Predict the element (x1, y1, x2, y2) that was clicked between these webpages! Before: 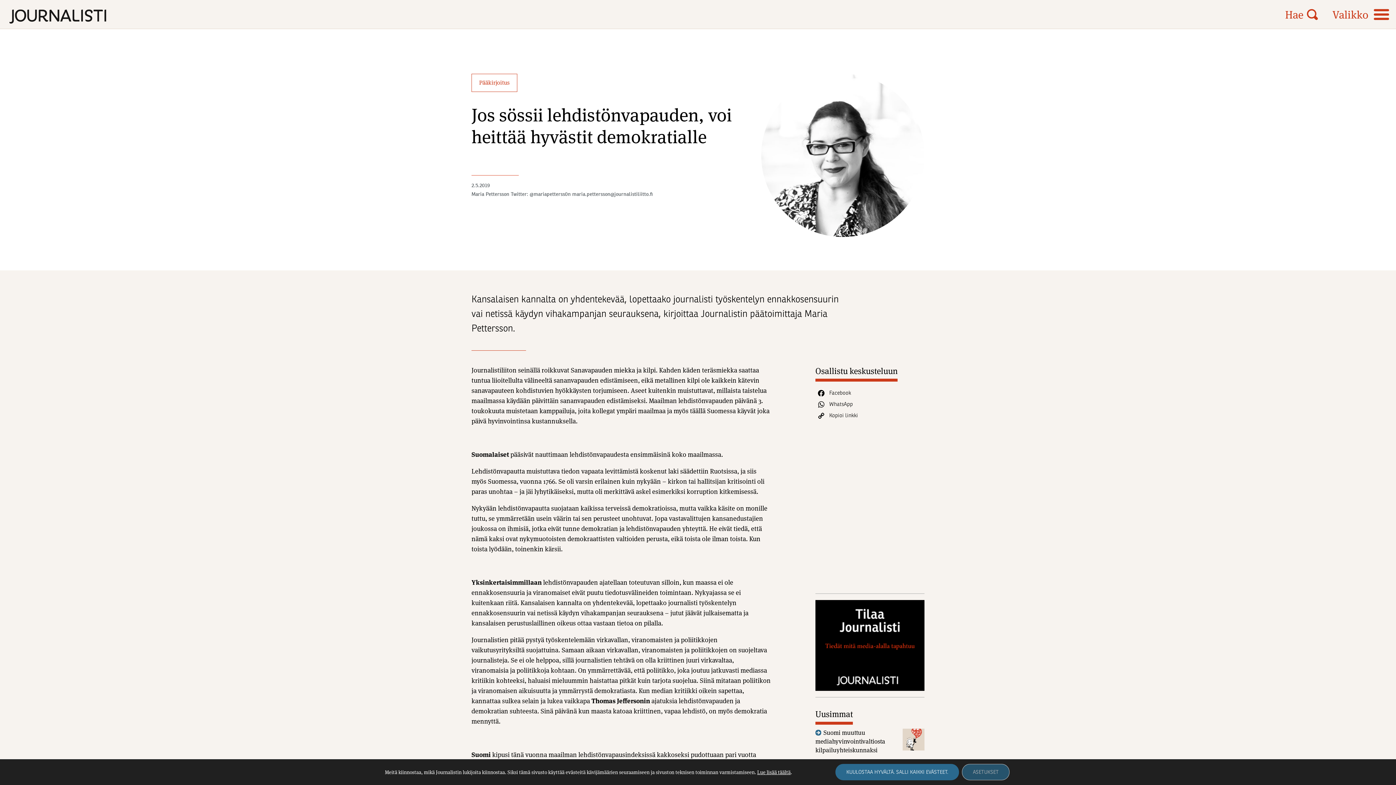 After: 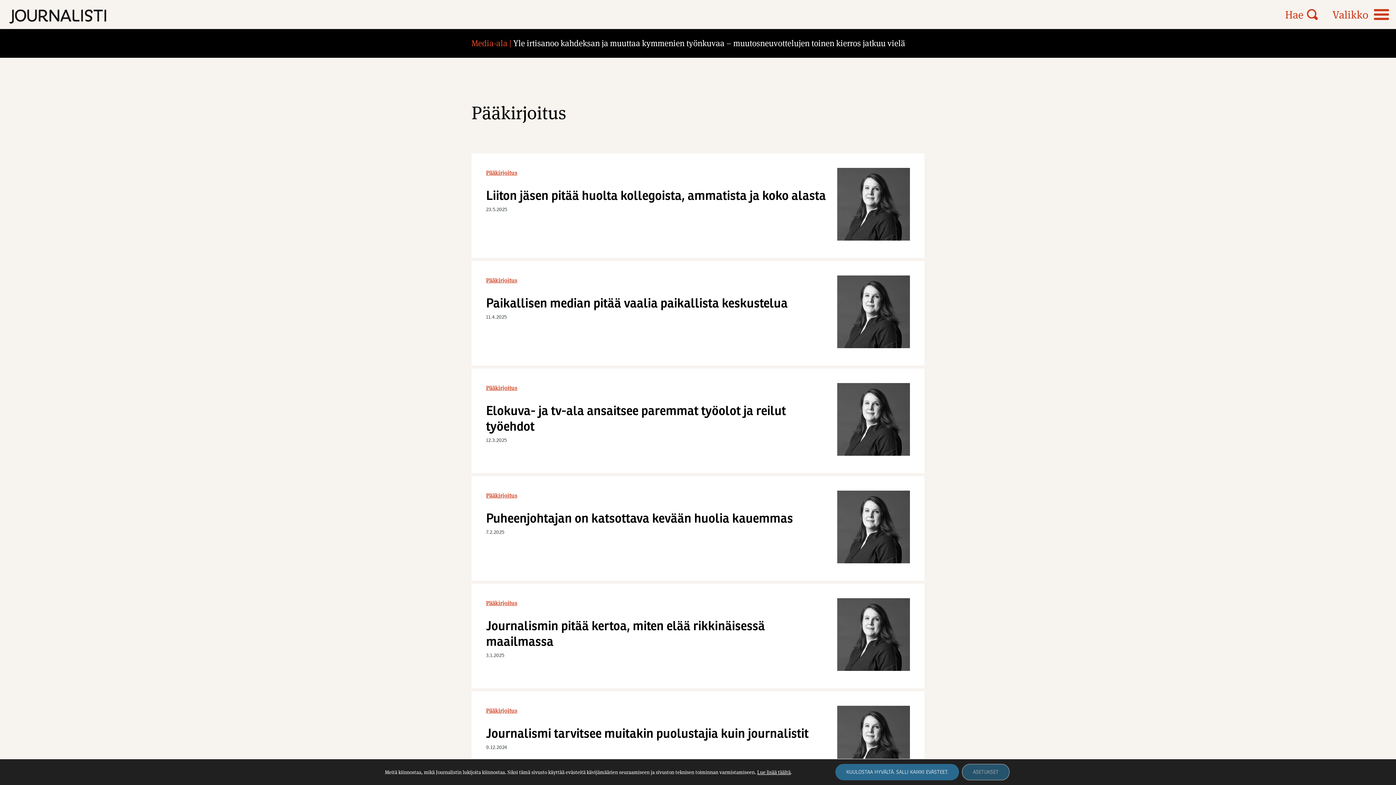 Action: label: Pääkirjoitus bbox: (471, 73, 517, 92)